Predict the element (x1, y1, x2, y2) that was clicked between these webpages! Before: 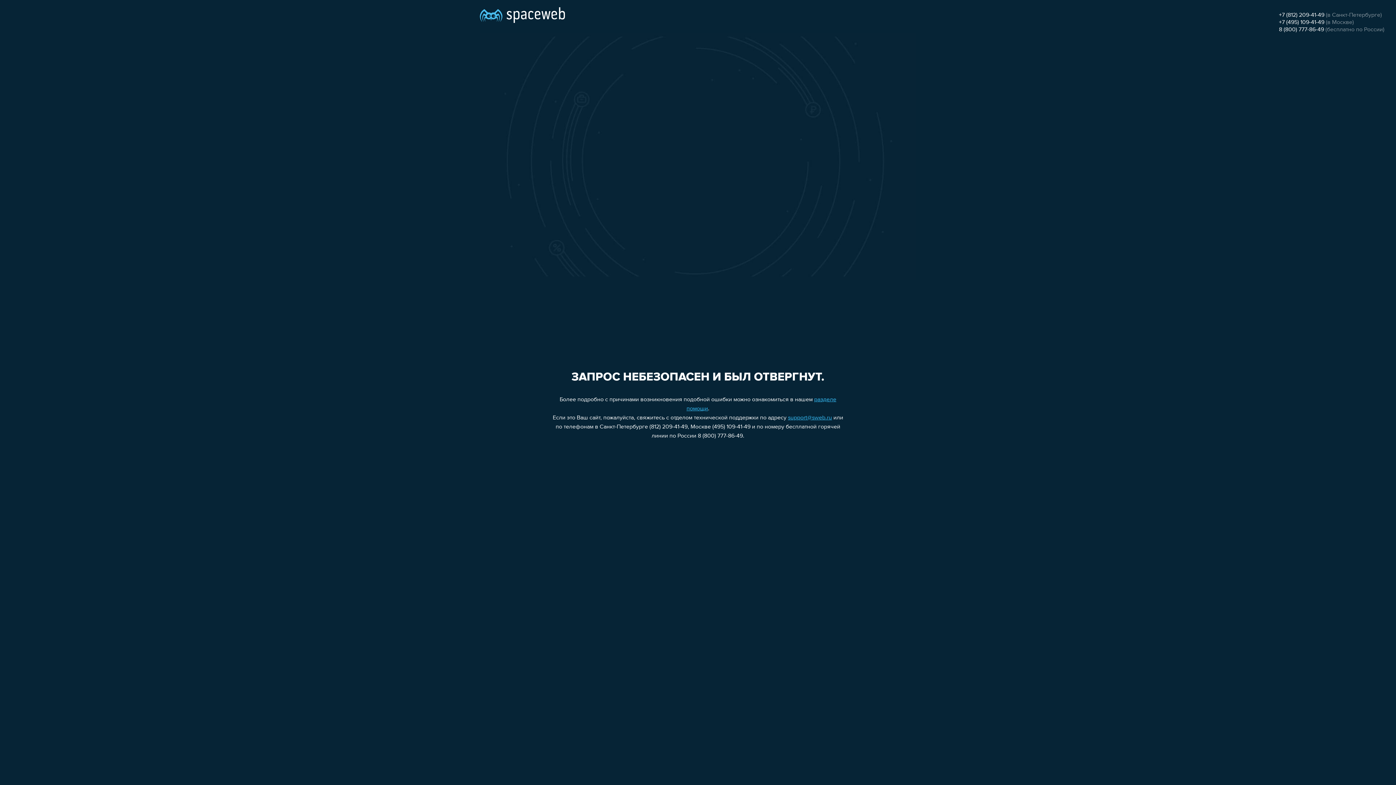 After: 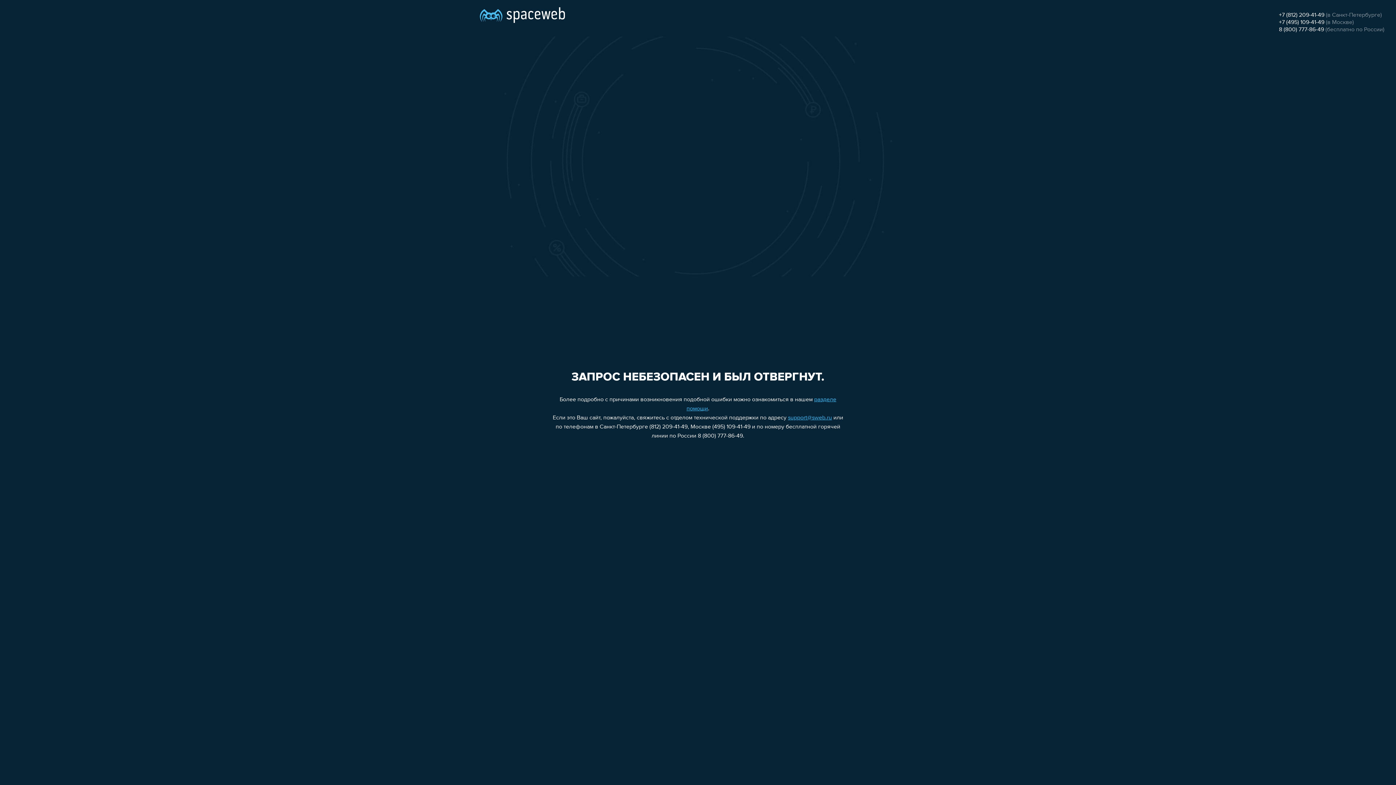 Action: bbox: (1279, 26, 1324, 32) label: 8 (800) 777-86-49